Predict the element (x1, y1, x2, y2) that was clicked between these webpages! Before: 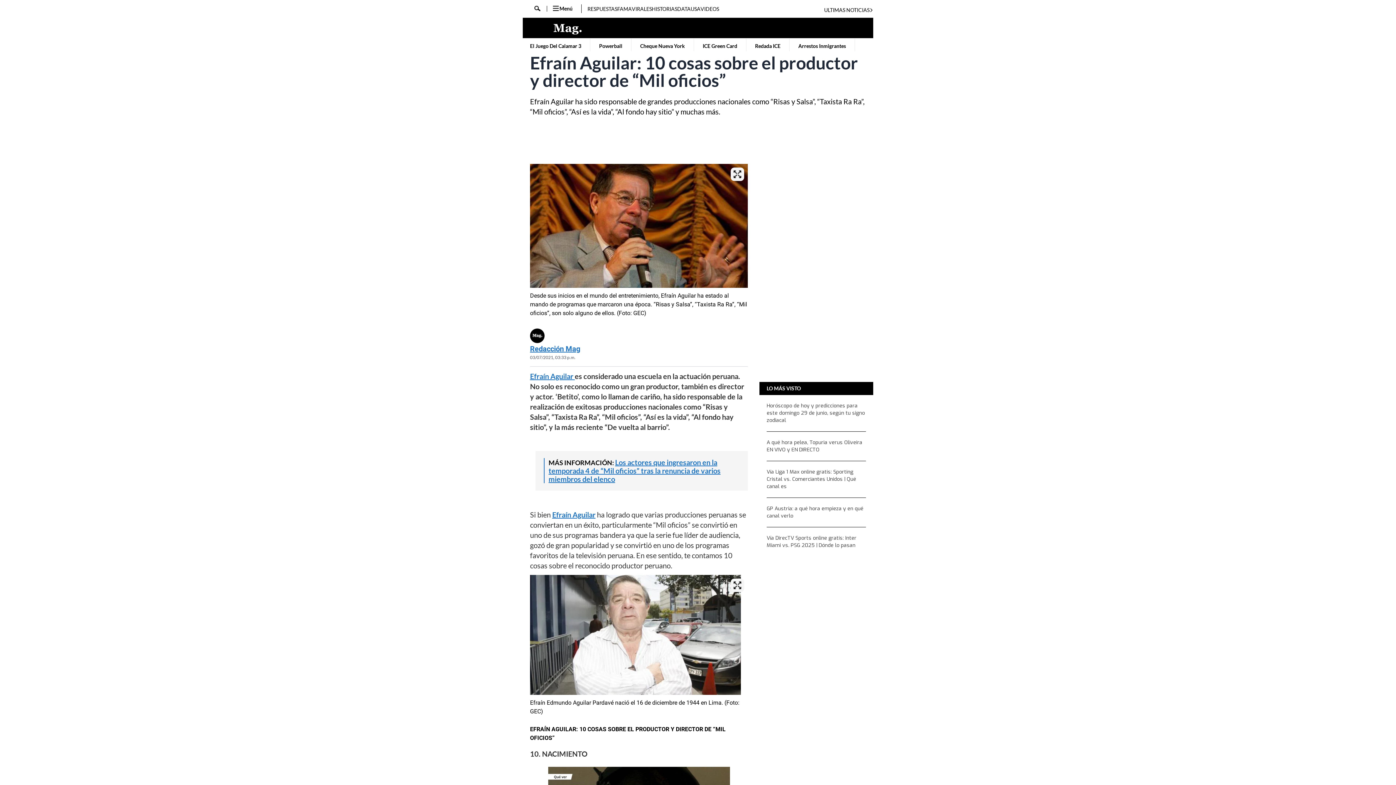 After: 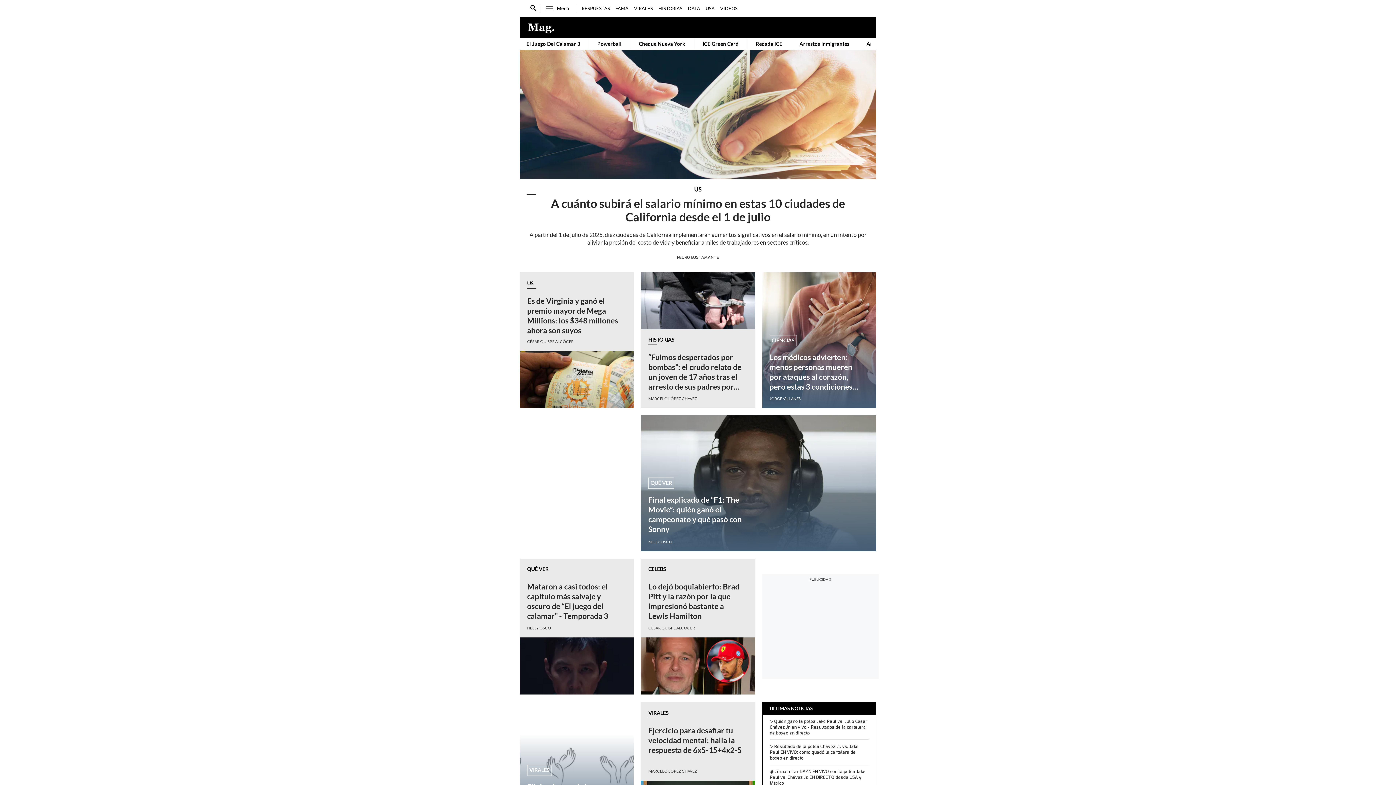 Action: bbox: (528, 21, 601, 34)